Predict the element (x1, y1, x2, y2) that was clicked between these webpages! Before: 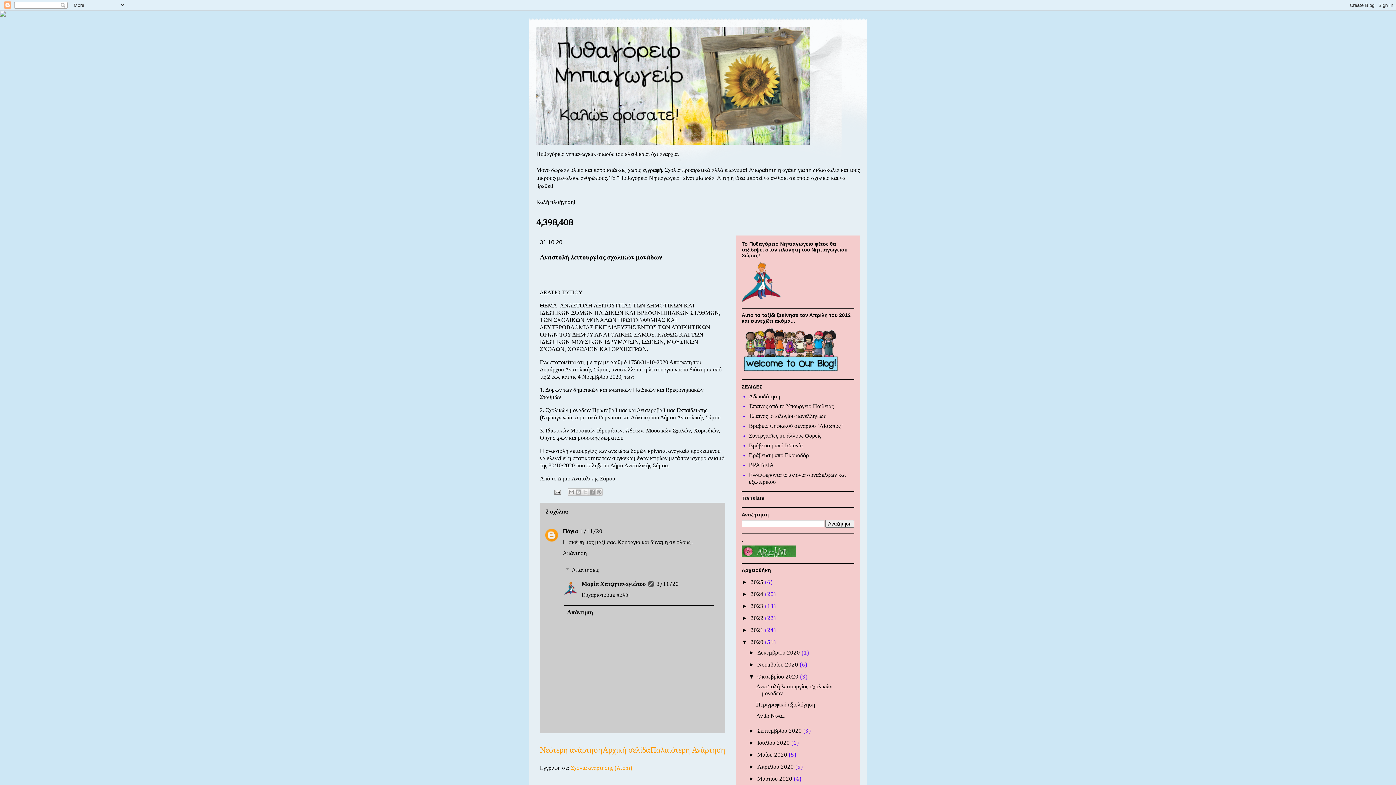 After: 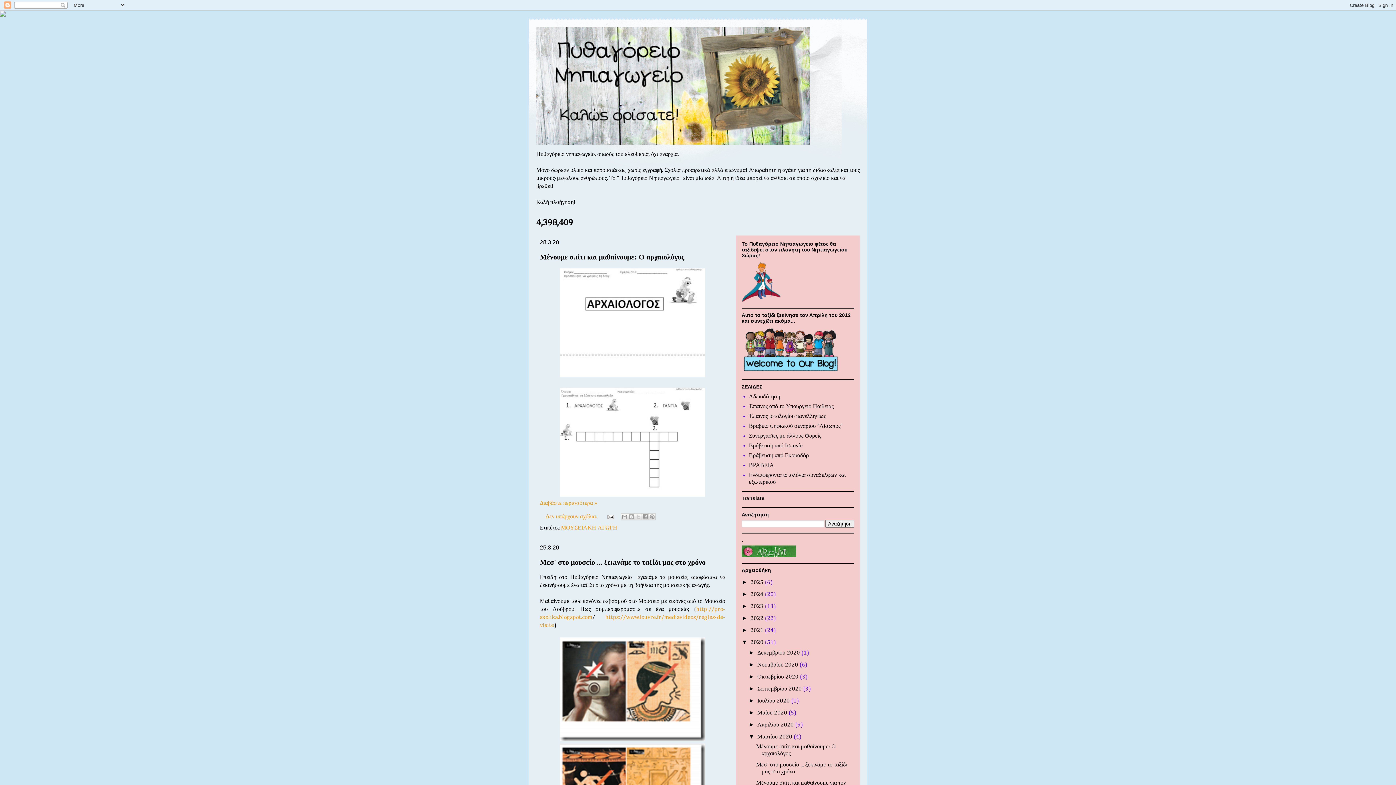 Action: label: Μαρτίου 2020  bbox: (757, 776, 793, 782)